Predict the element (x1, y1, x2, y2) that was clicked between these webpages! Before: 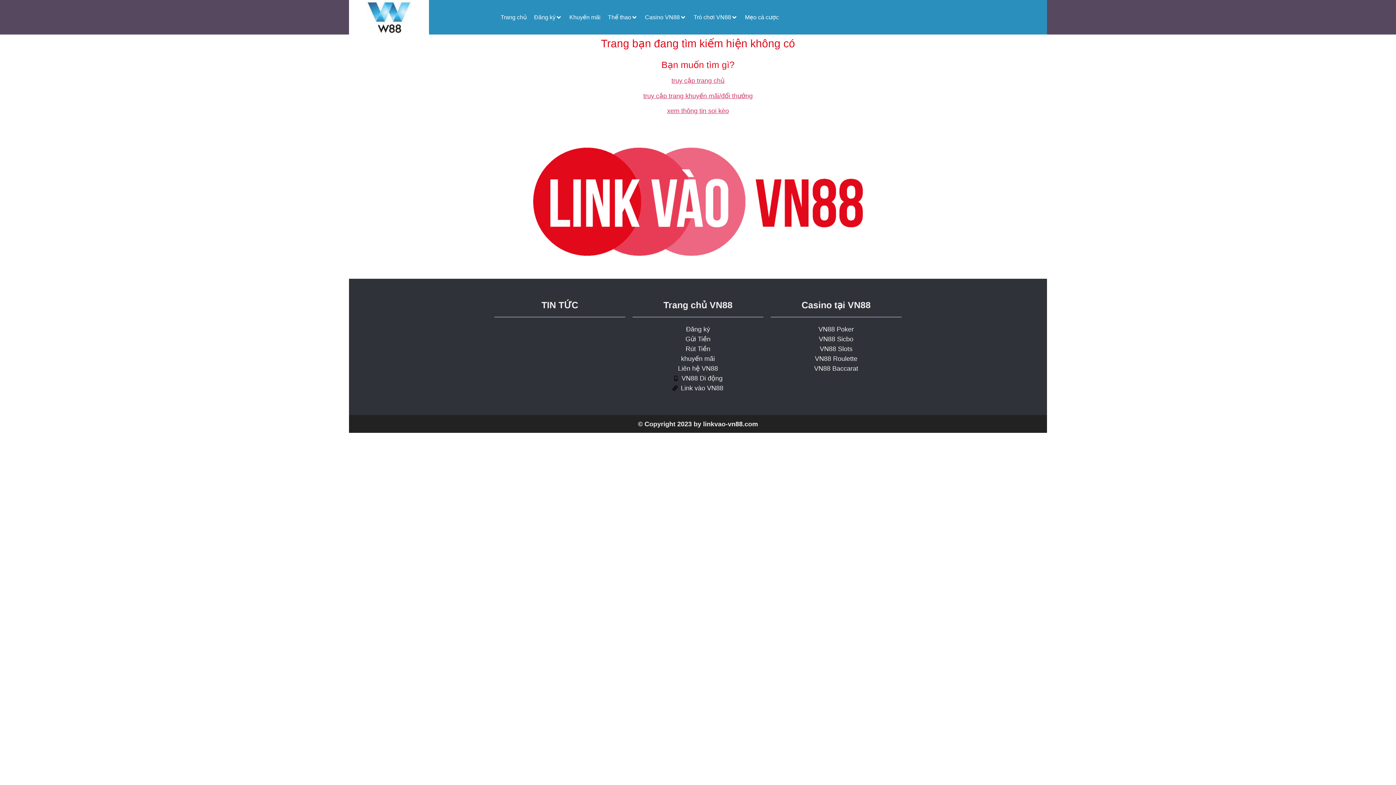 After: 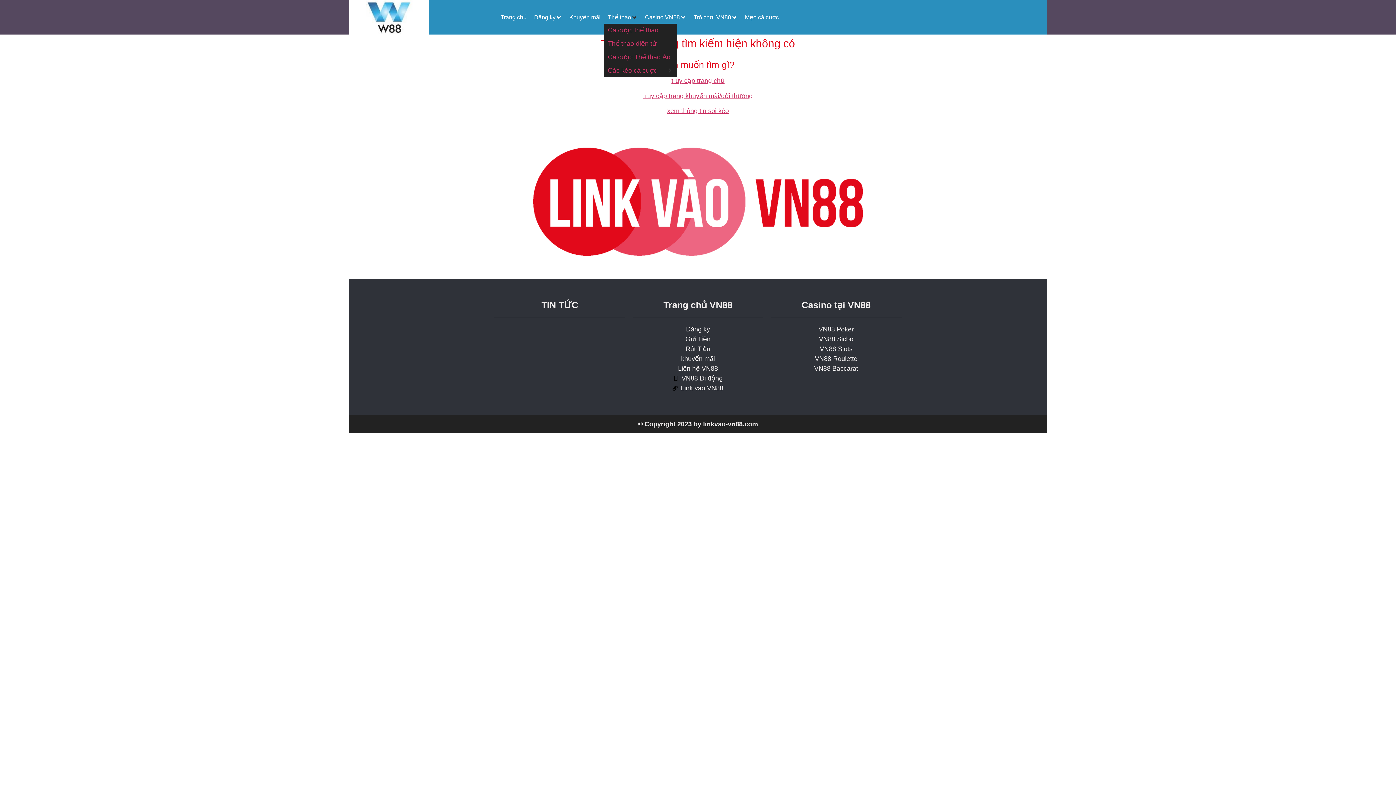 Action: bbox: (608, 12, 631, 21) label: Thể thao